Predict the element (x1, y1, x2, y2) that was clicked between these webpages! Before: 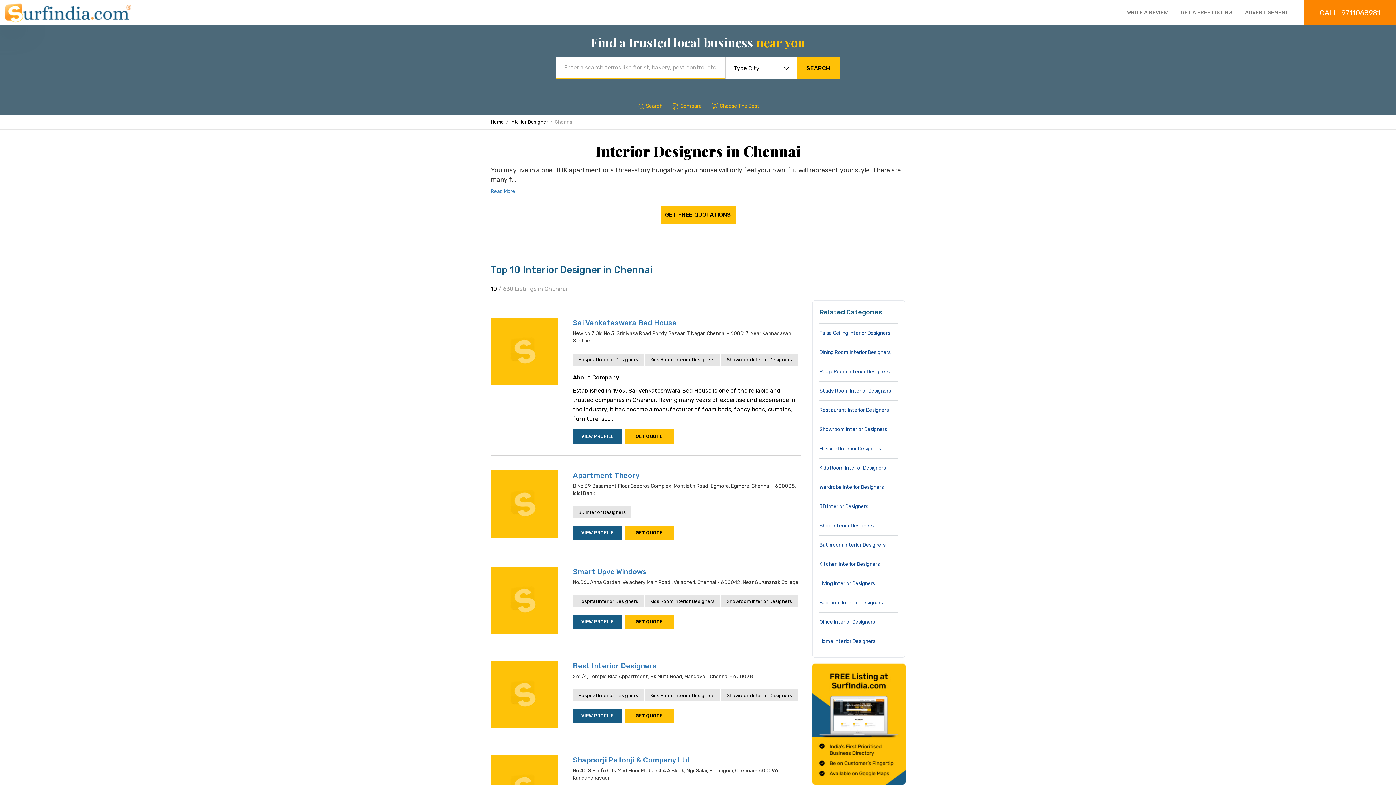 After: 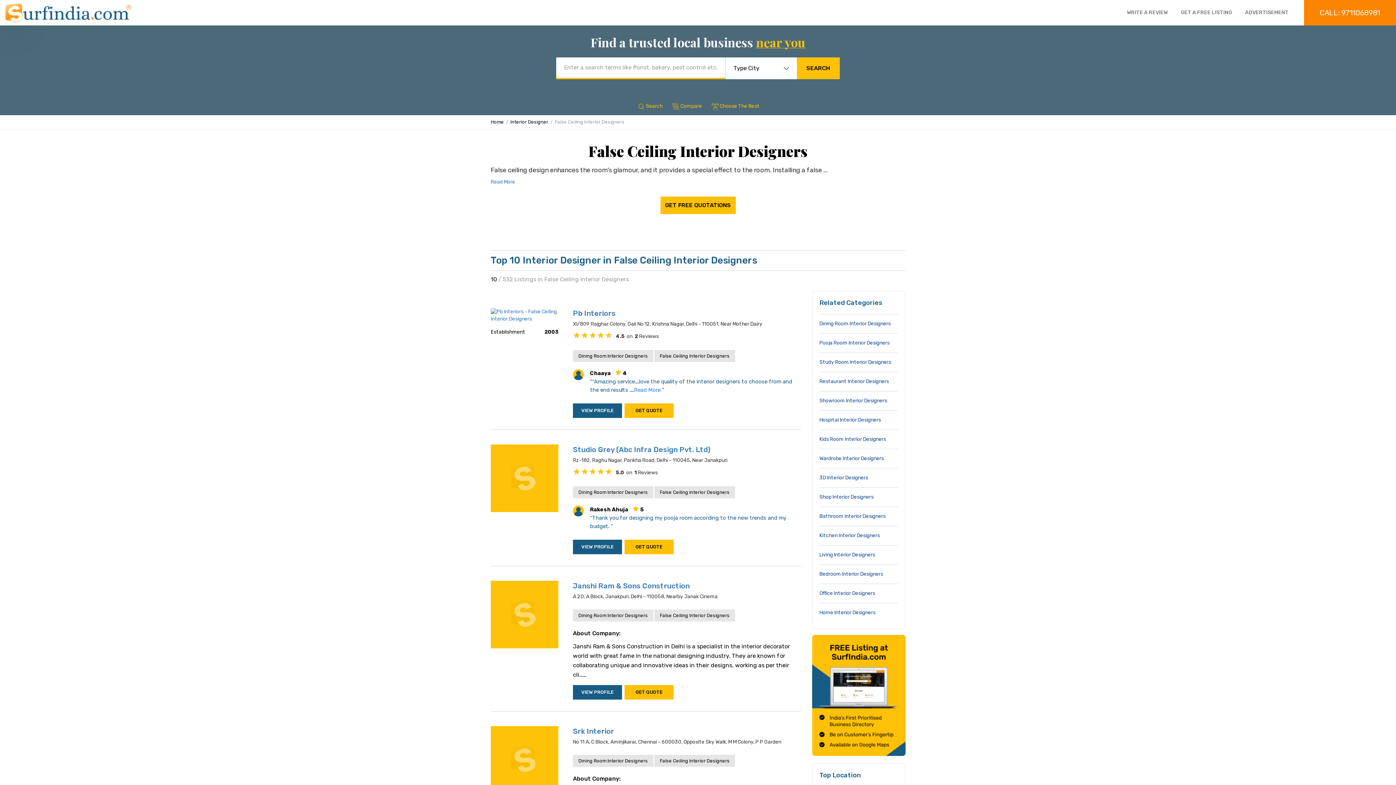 Action: bbox: (819, 323, 898, 342) label: False Ceiling Interior Designers